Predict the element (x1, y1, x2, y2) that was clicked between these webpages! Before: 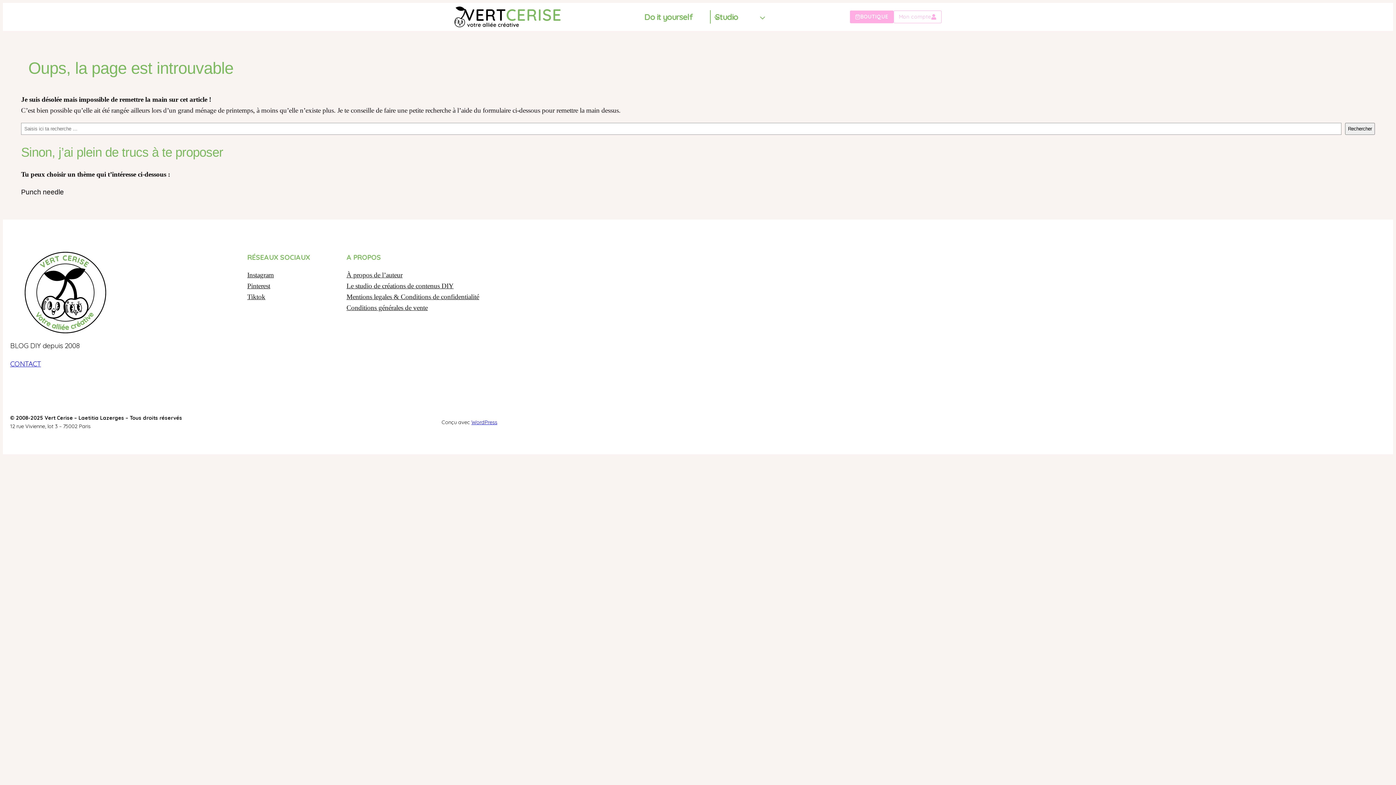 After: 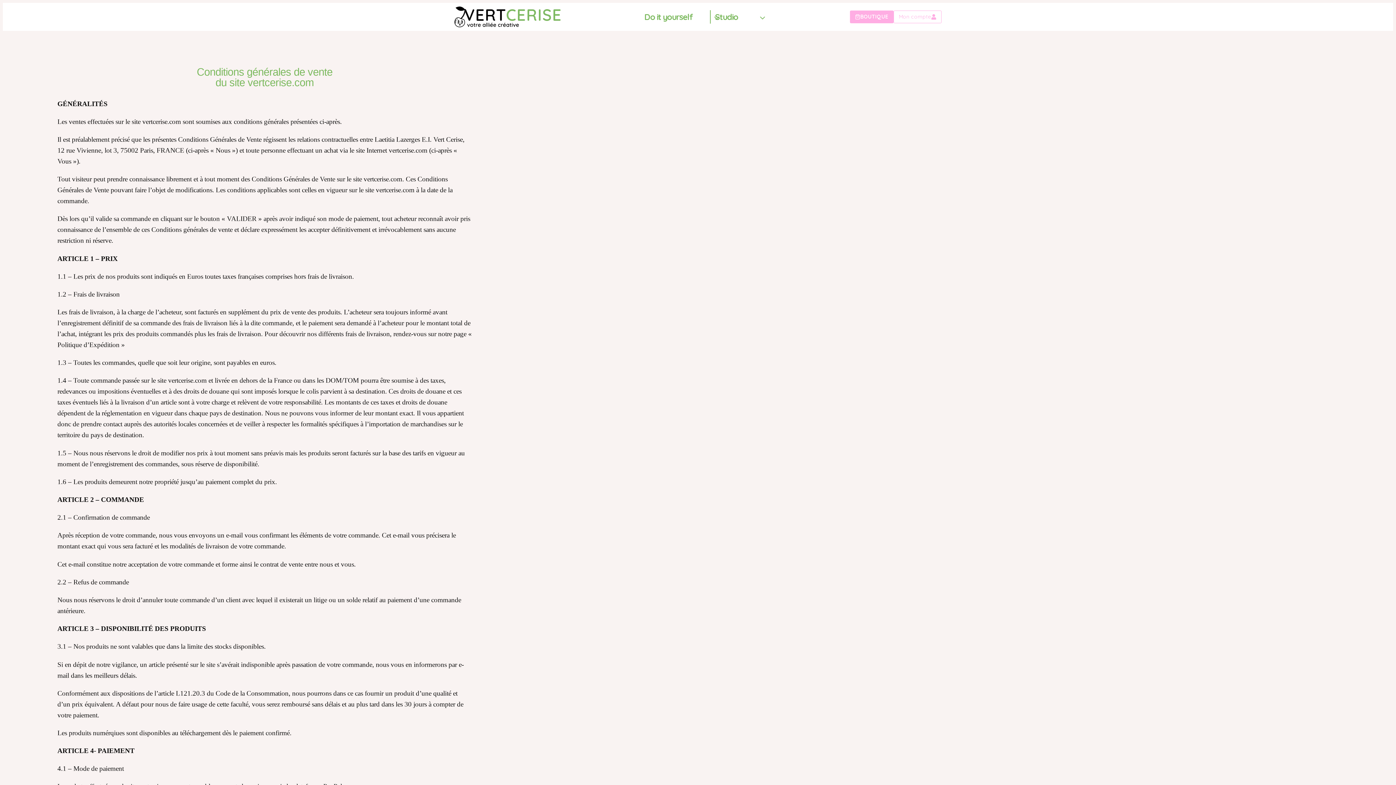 Action: bbox: (346, 302, 427, 313) label: Conditions générales de vente